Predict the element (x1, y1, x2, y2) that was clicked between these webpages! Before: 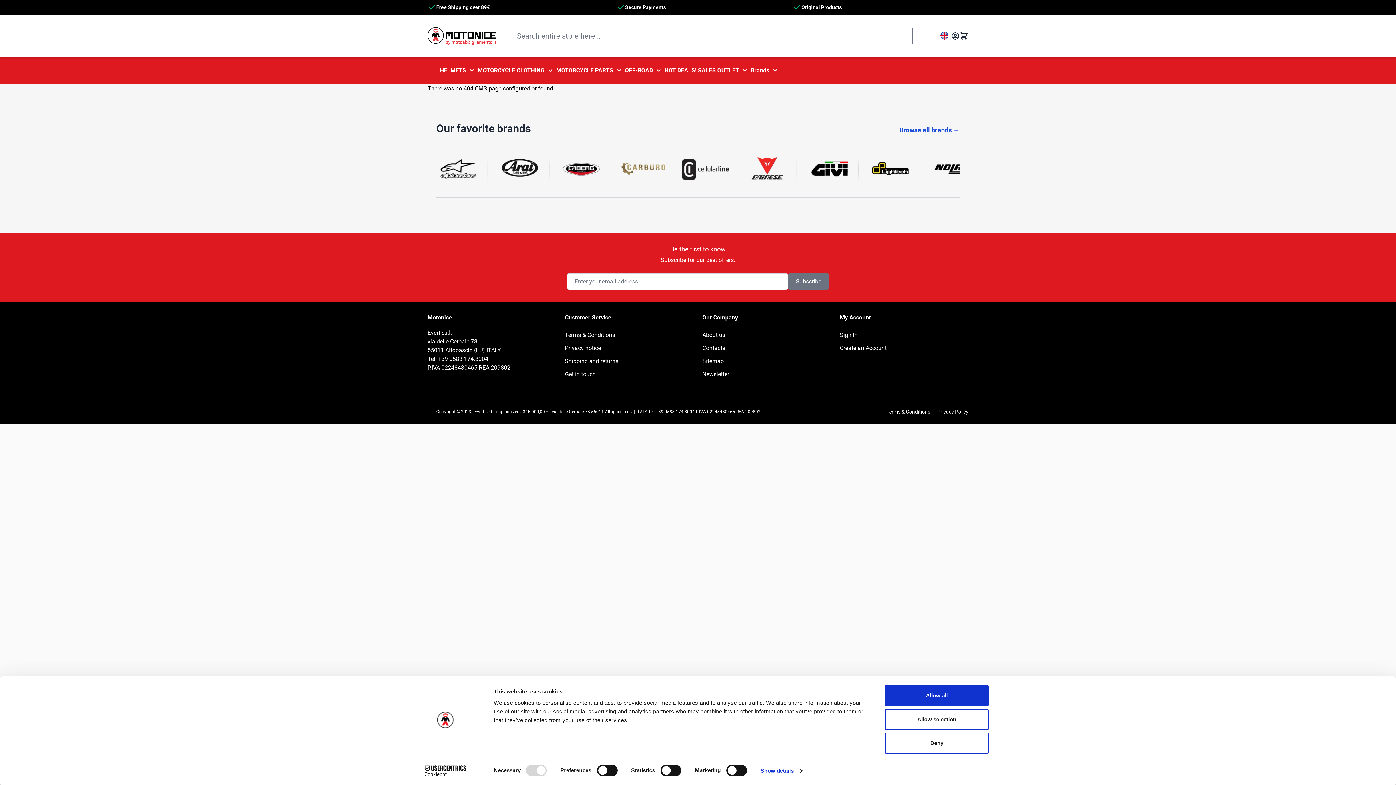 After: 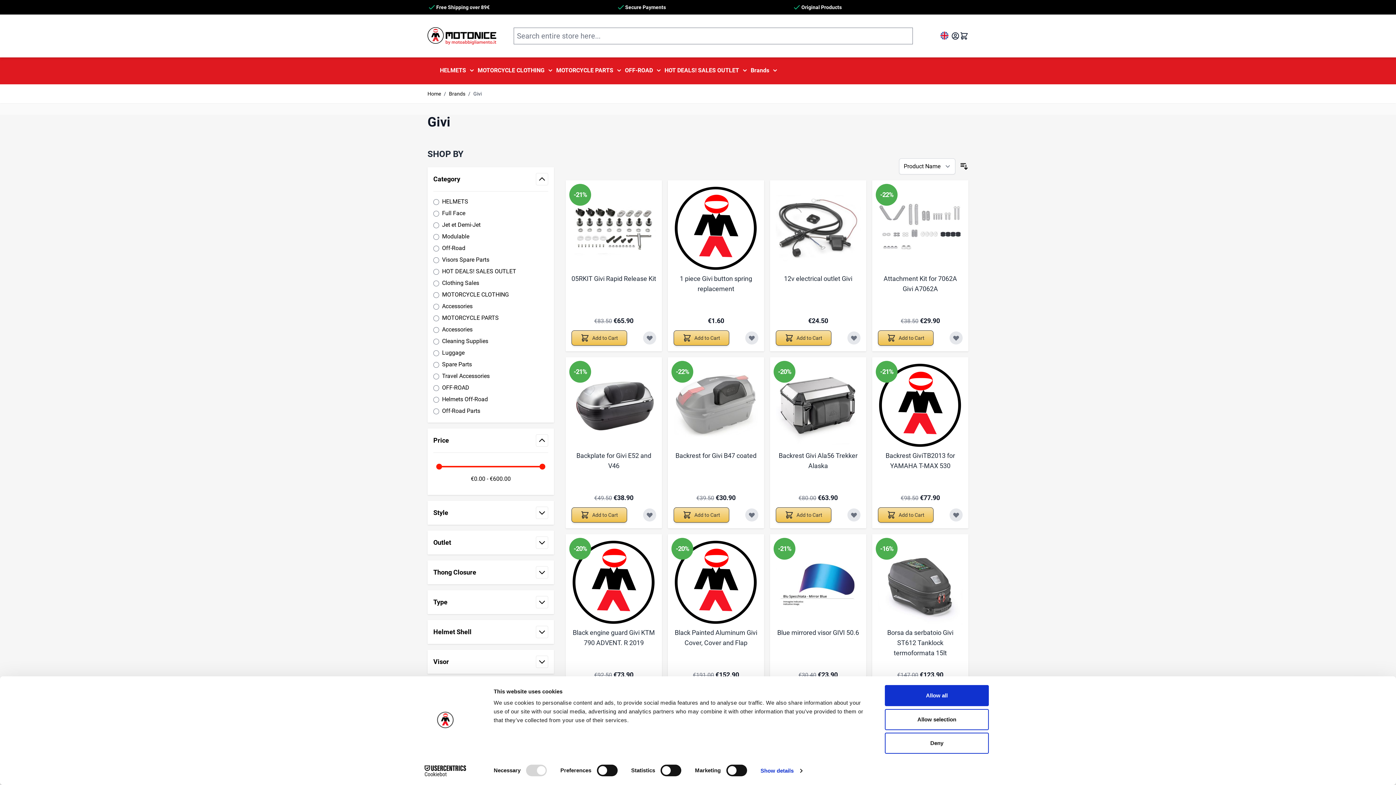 Action: bbox: (807, 151, 869, 187) label: Item 7 of 10